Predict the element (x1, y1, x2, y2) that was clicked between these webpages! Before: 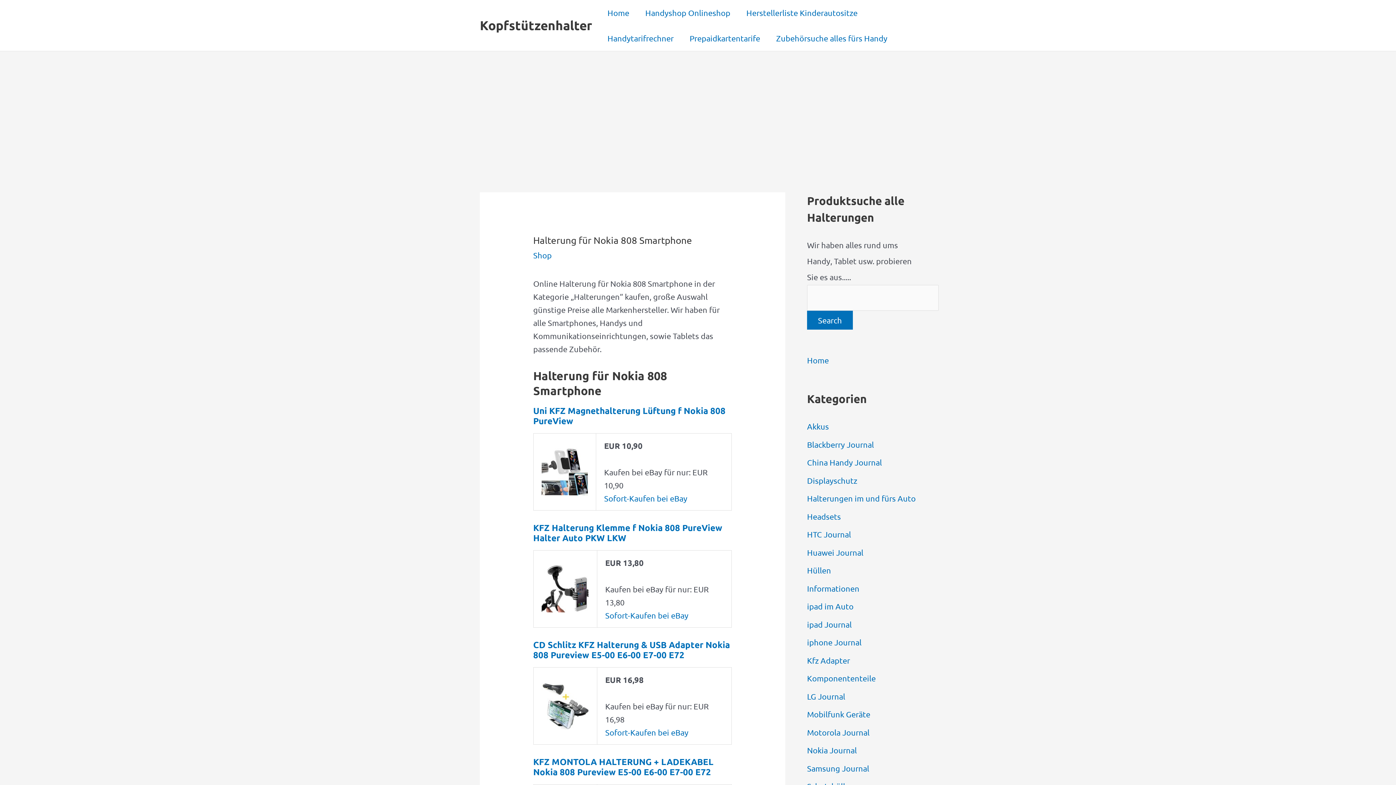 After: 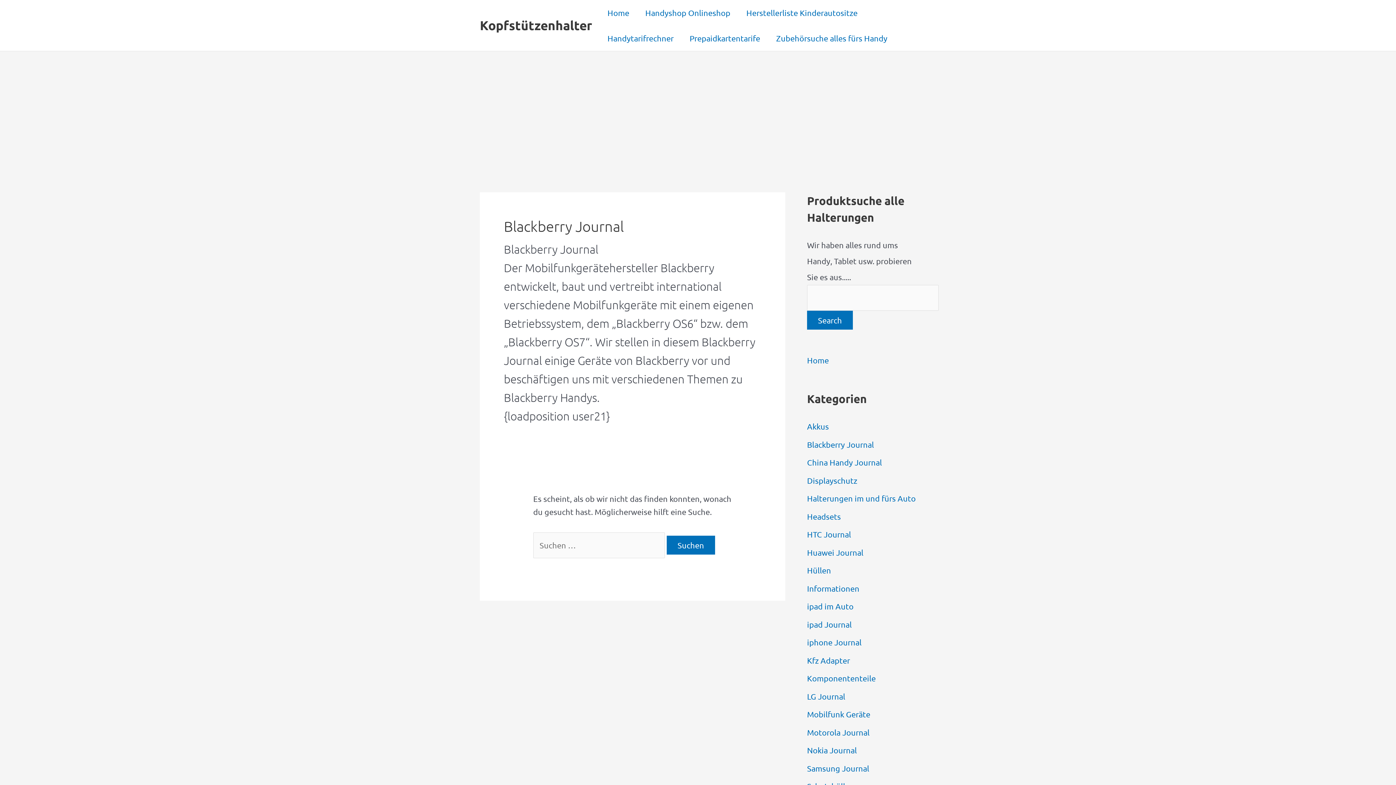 Action: bbox: (807, 439, 874, 449) label: Blackberry Journal